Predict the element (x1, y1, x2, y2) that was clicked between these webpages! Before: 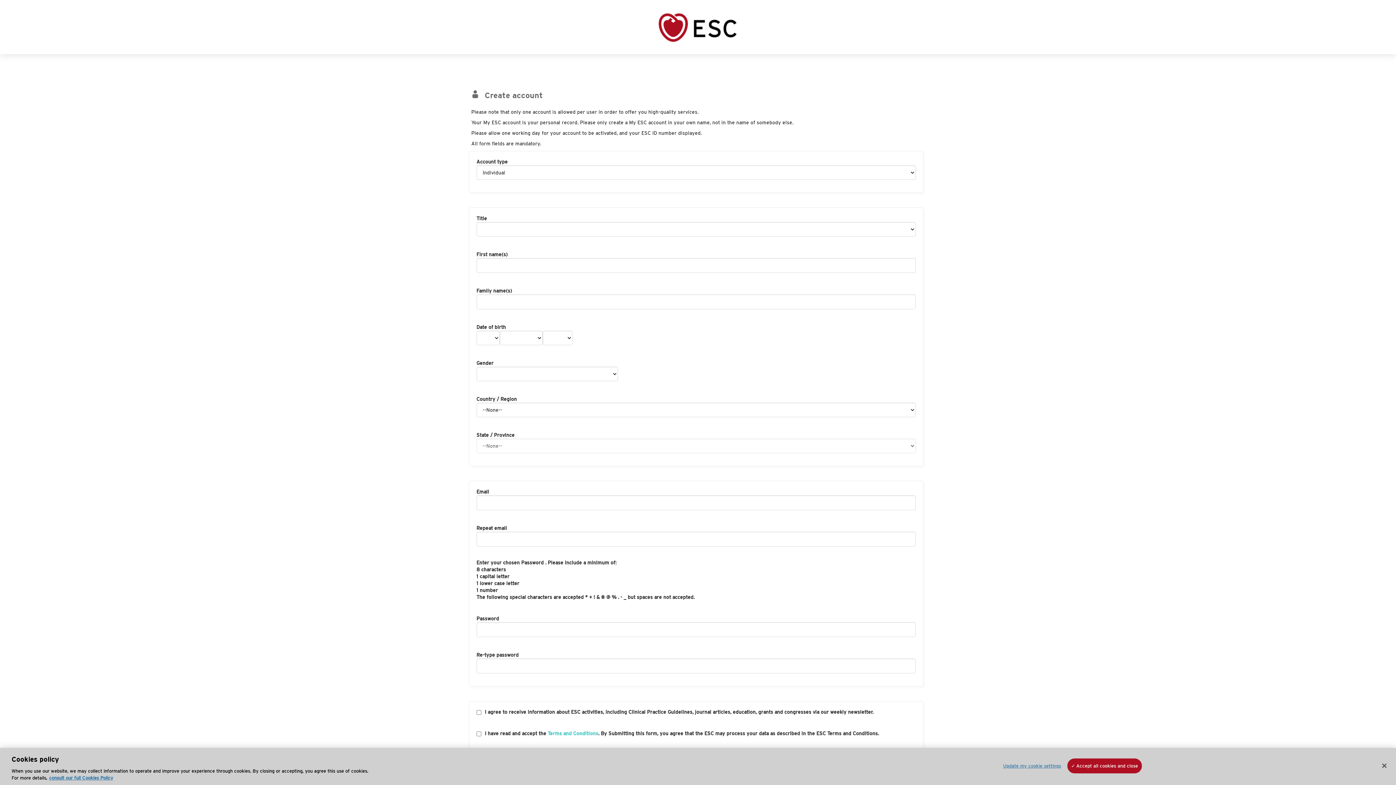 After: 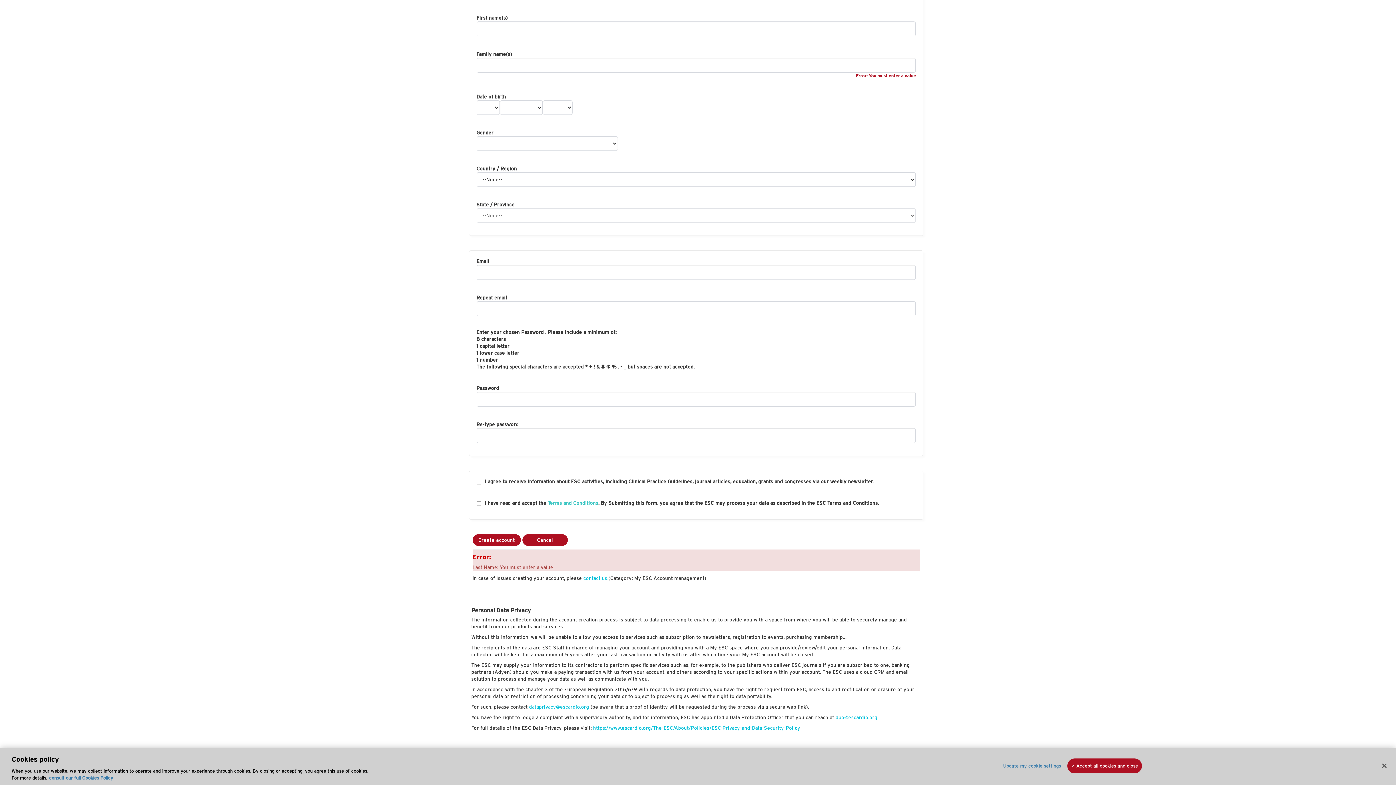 Action: bbox: (472, 767, 522, 773) label: Create account 